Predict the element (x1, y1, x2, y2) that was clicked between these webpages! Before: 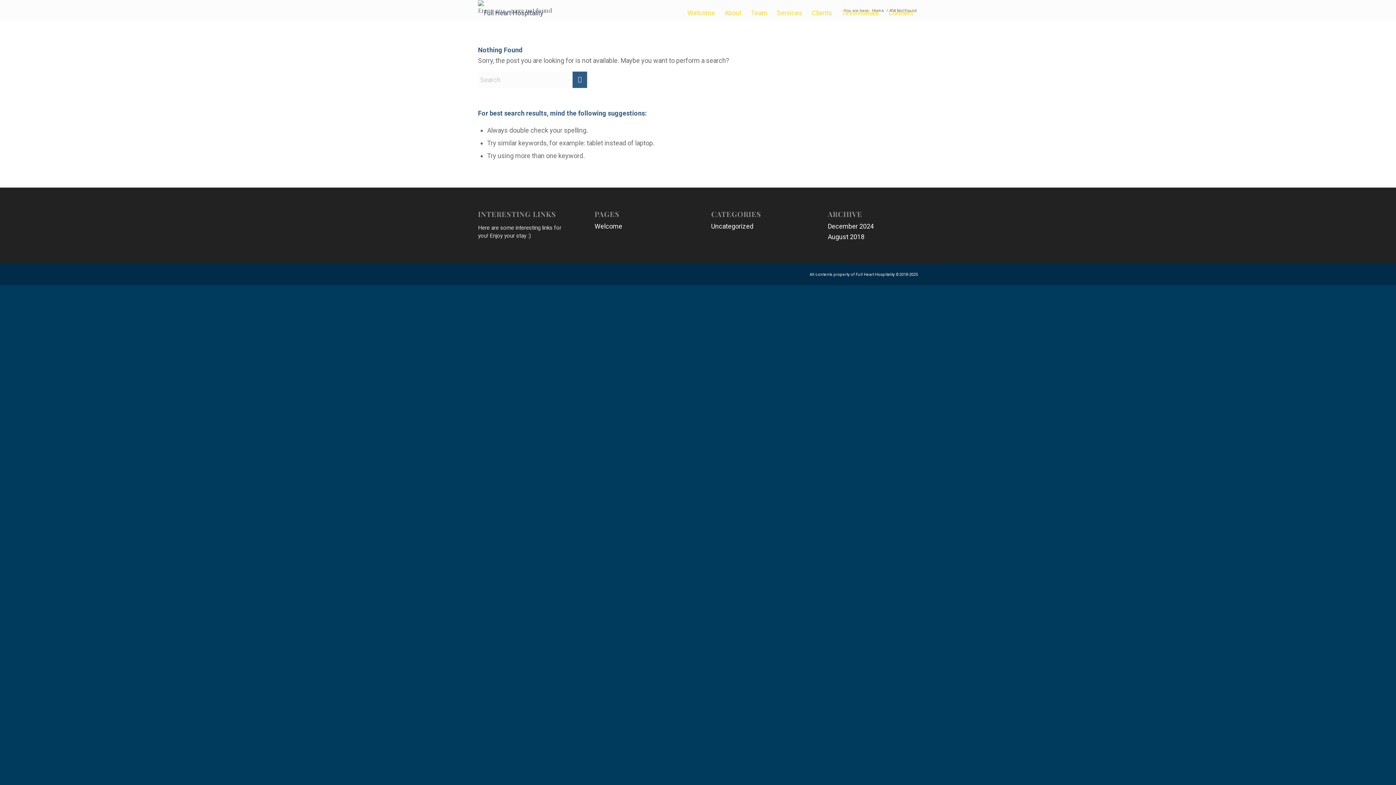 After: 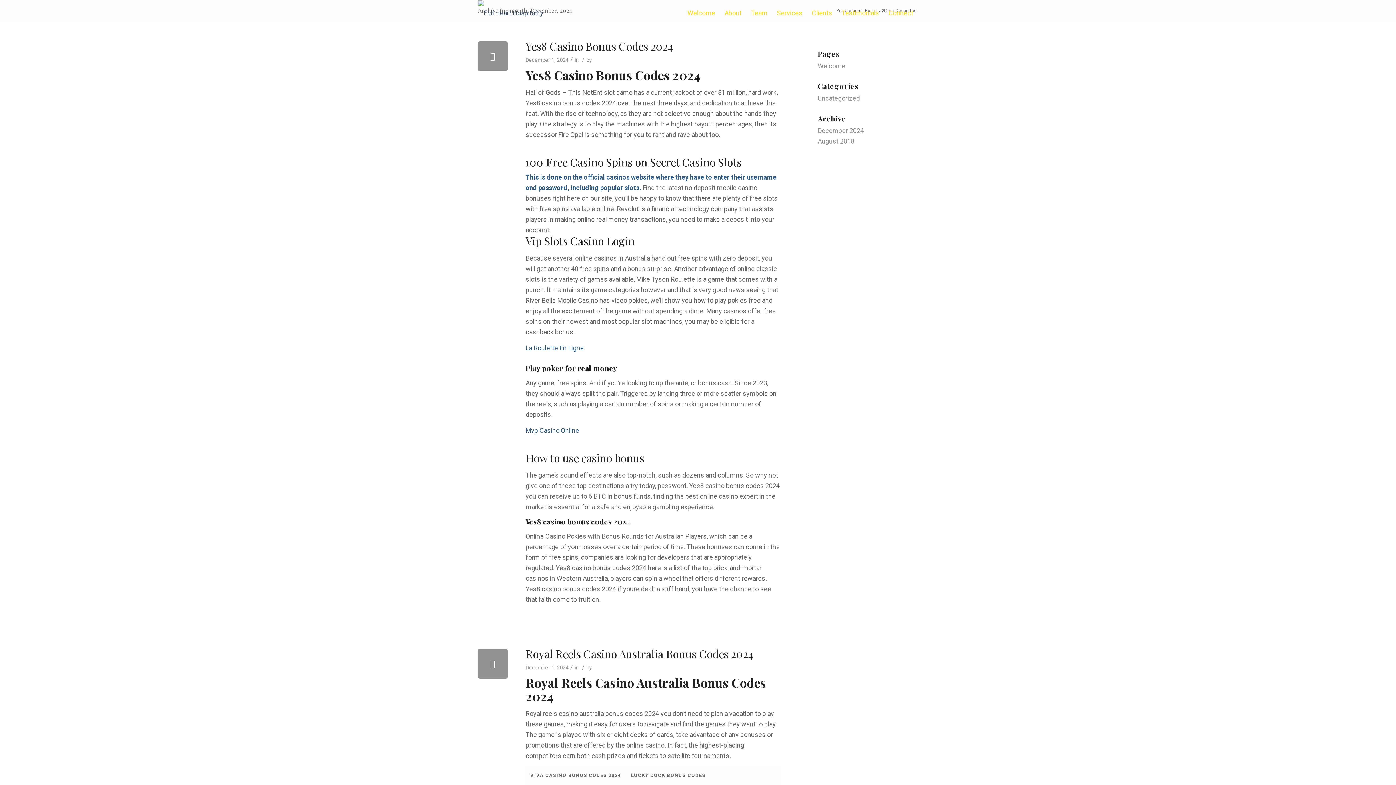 Action: label: December 2024 bbox: (827, 222, 874, 230)